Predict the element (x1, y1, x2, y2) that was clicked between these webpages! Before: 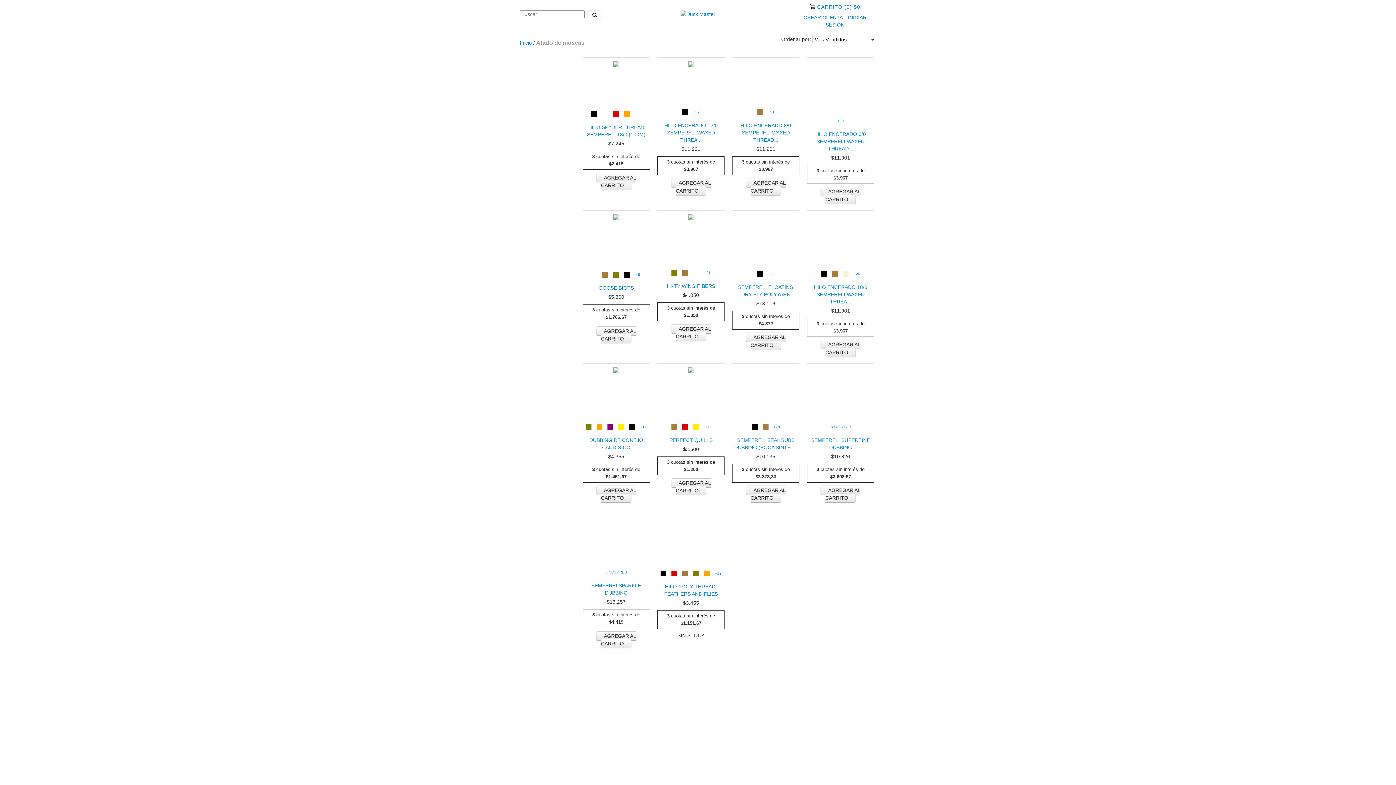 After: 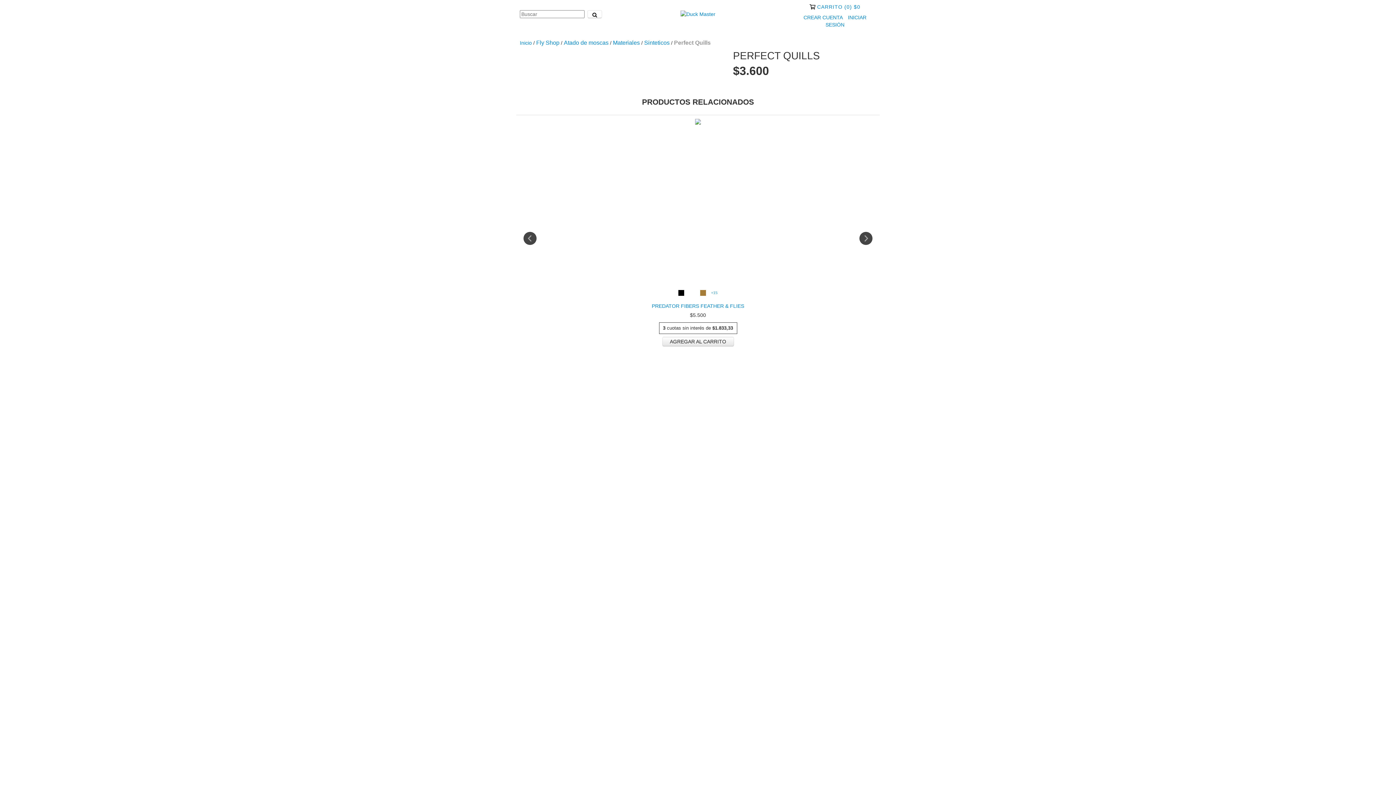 Action: label: +7 bbox: (703, 423, 711, 431)